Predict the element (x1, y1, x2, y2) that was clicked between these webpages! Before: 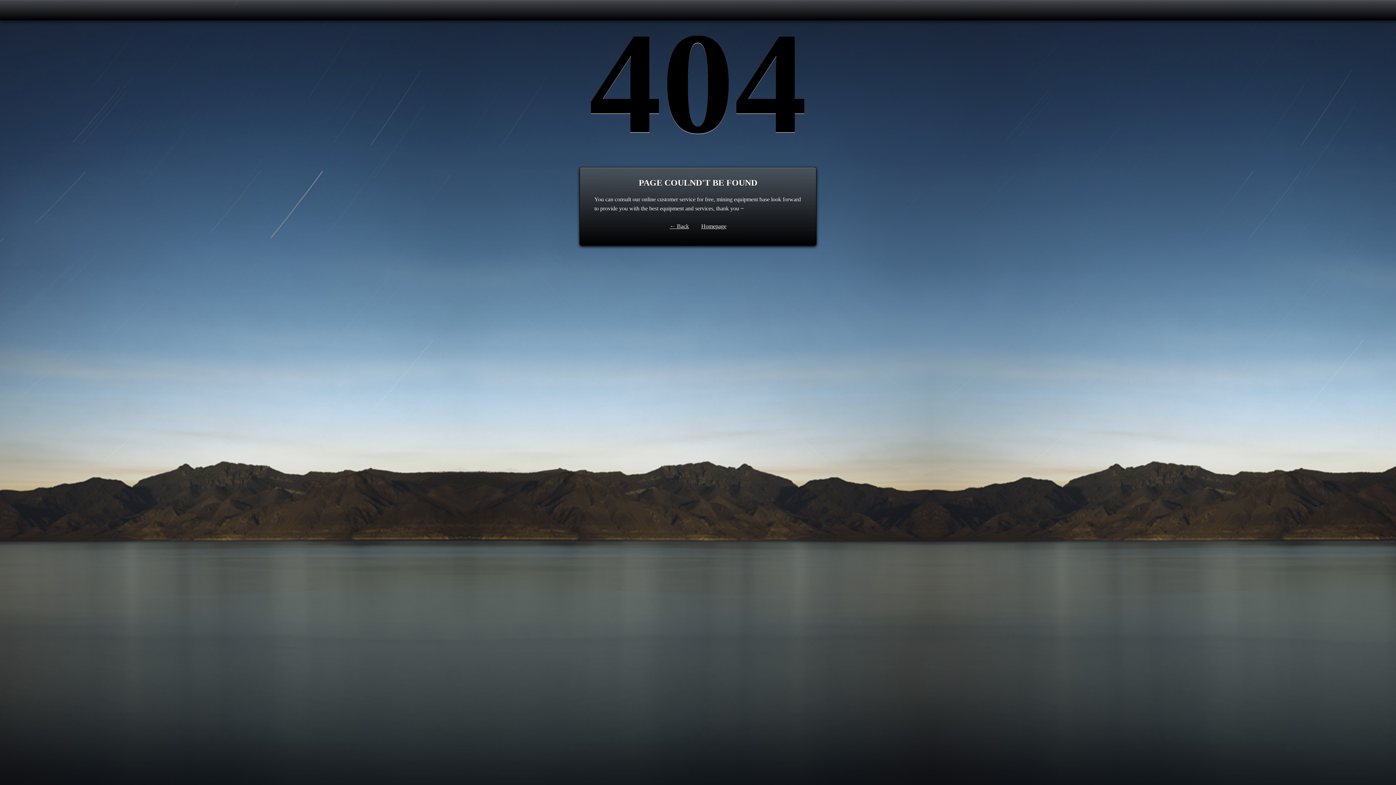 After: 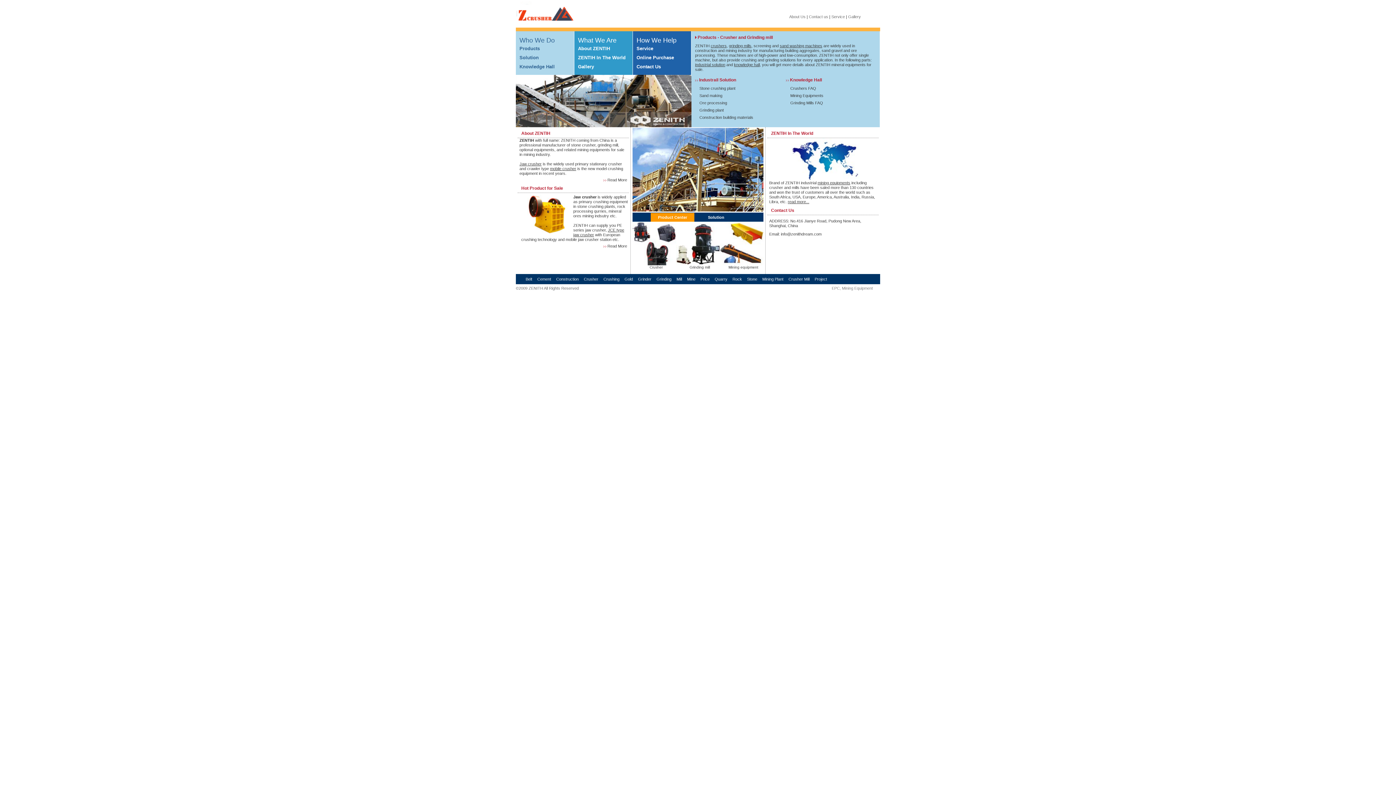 Action: label: Homepage bbox: (701, 223, 726, 229)